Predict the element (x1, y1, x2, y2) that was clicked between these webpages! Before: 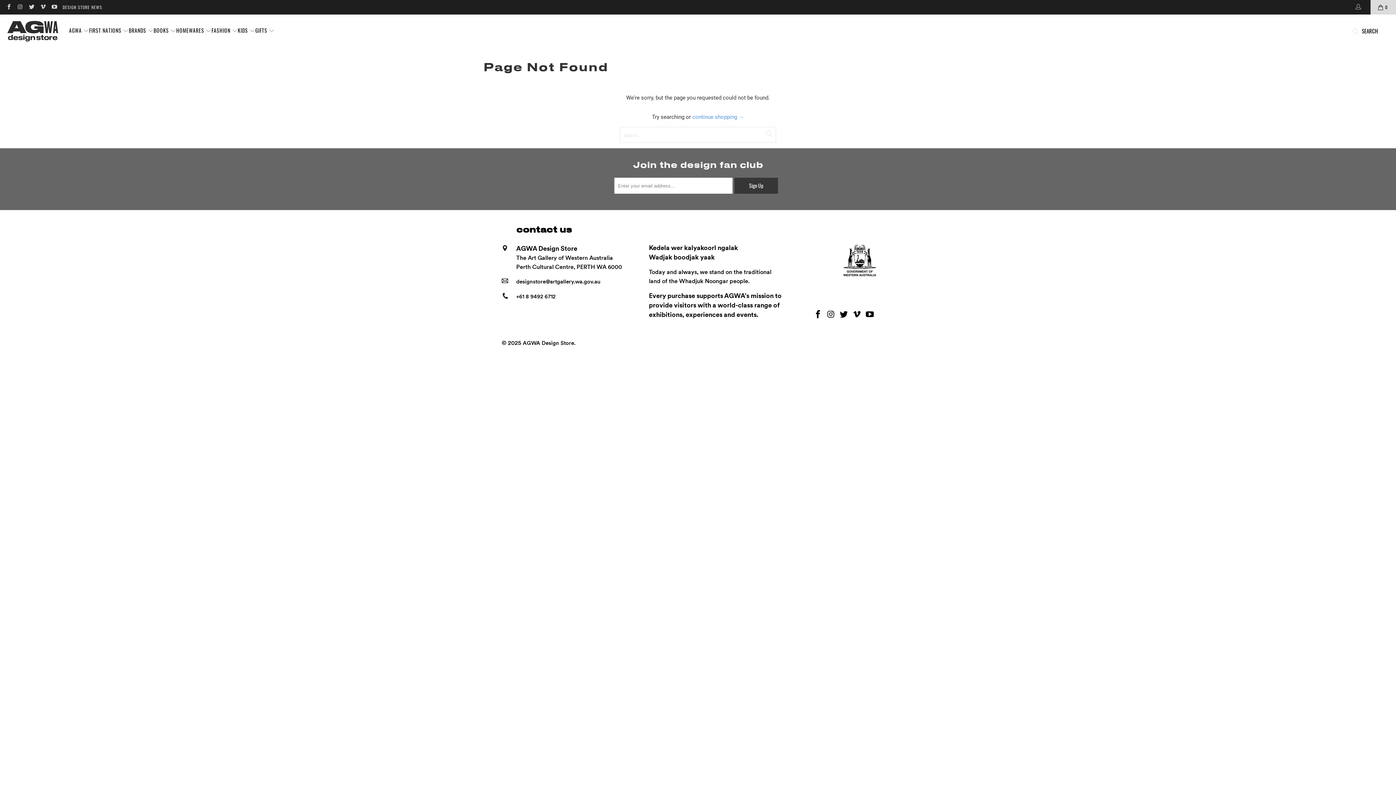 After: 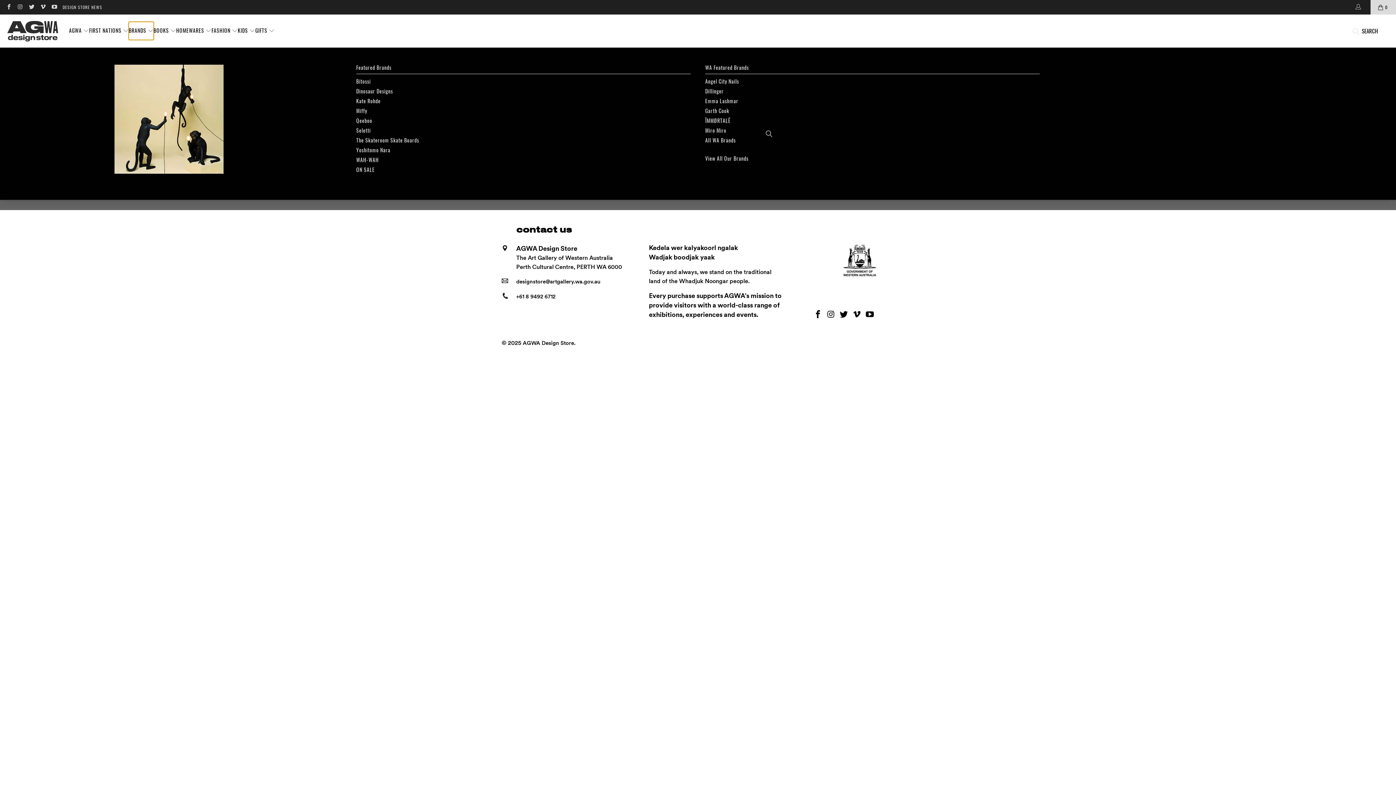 Action: bbox: (128, 21, 153, 40) label: BRANDS 